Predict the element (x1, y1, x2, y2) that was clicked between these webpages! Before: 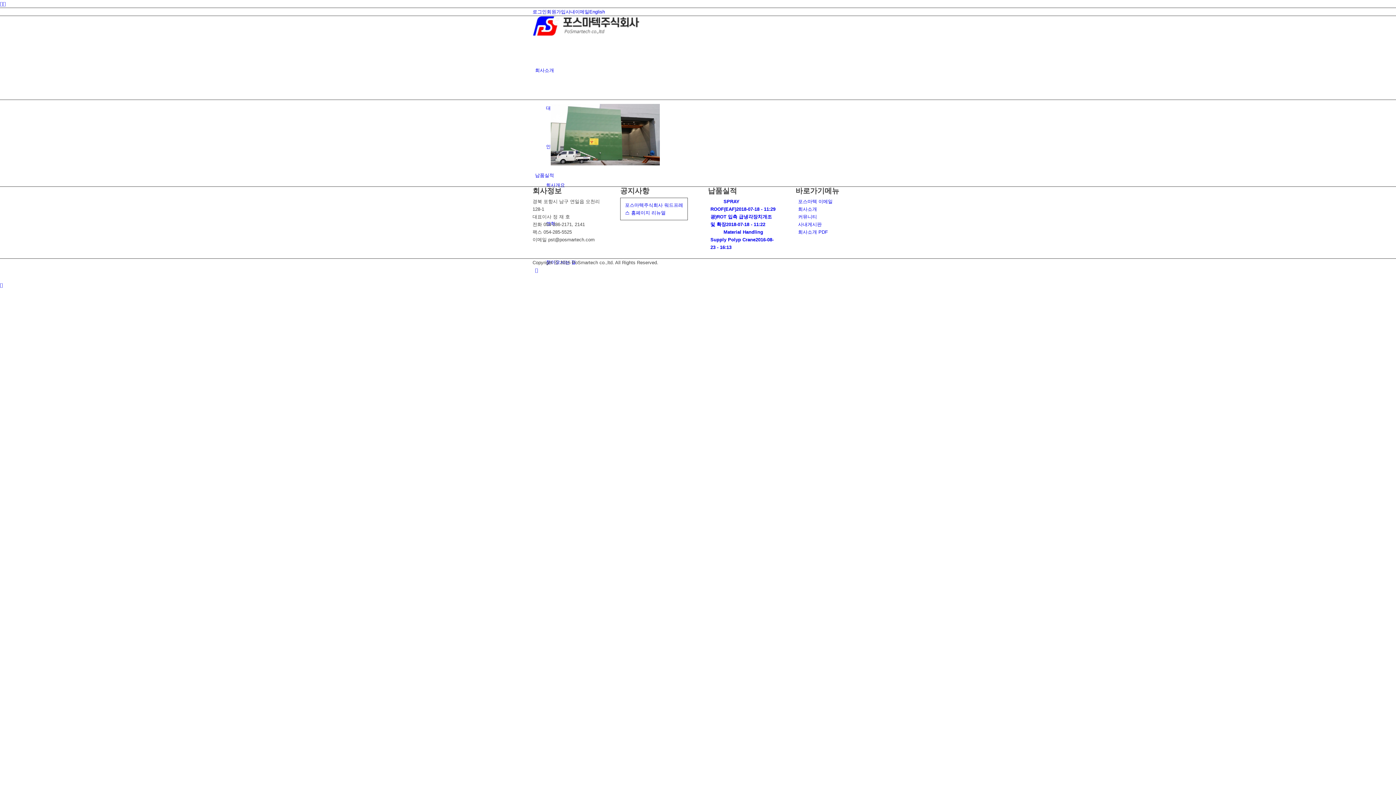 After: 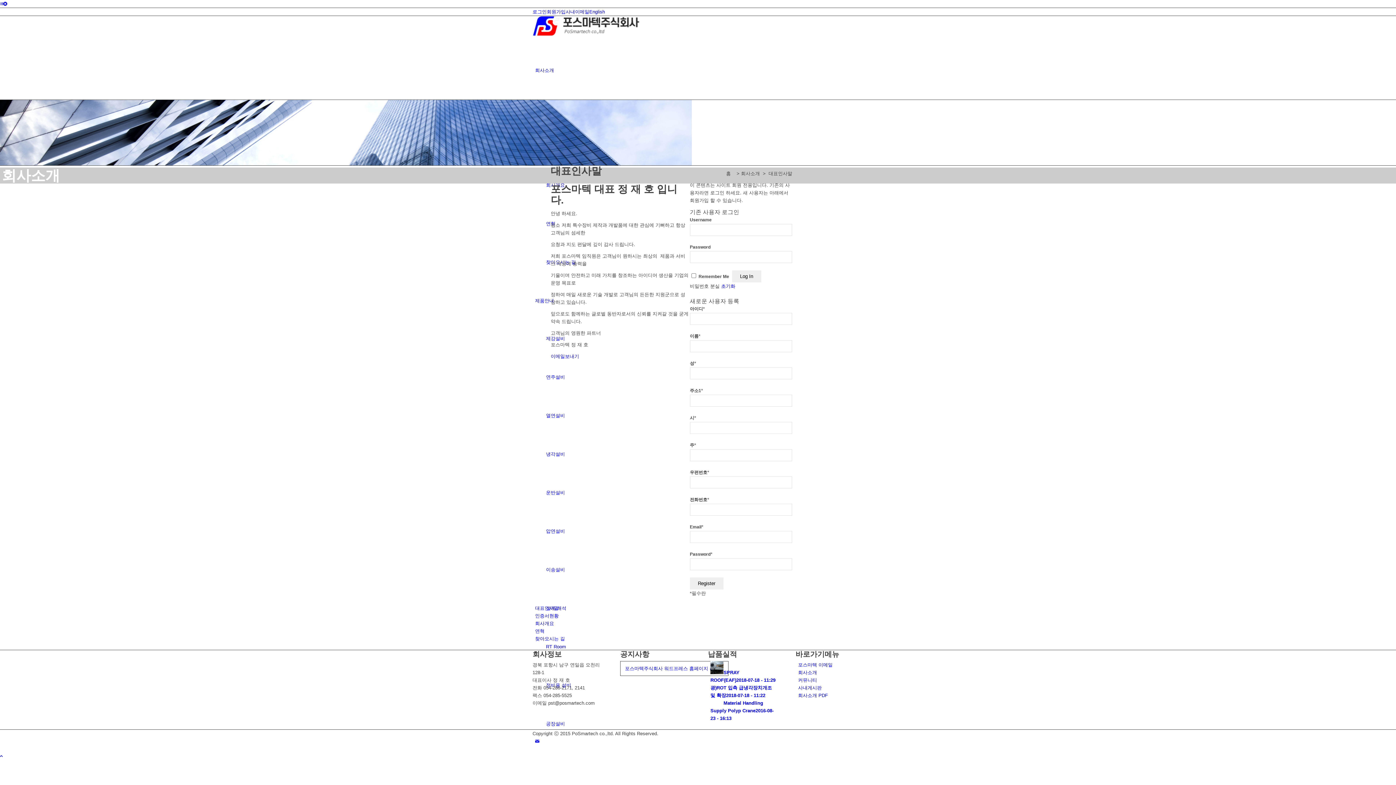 Action: bbox: (798, 206, 817, 212) label: 회사소개